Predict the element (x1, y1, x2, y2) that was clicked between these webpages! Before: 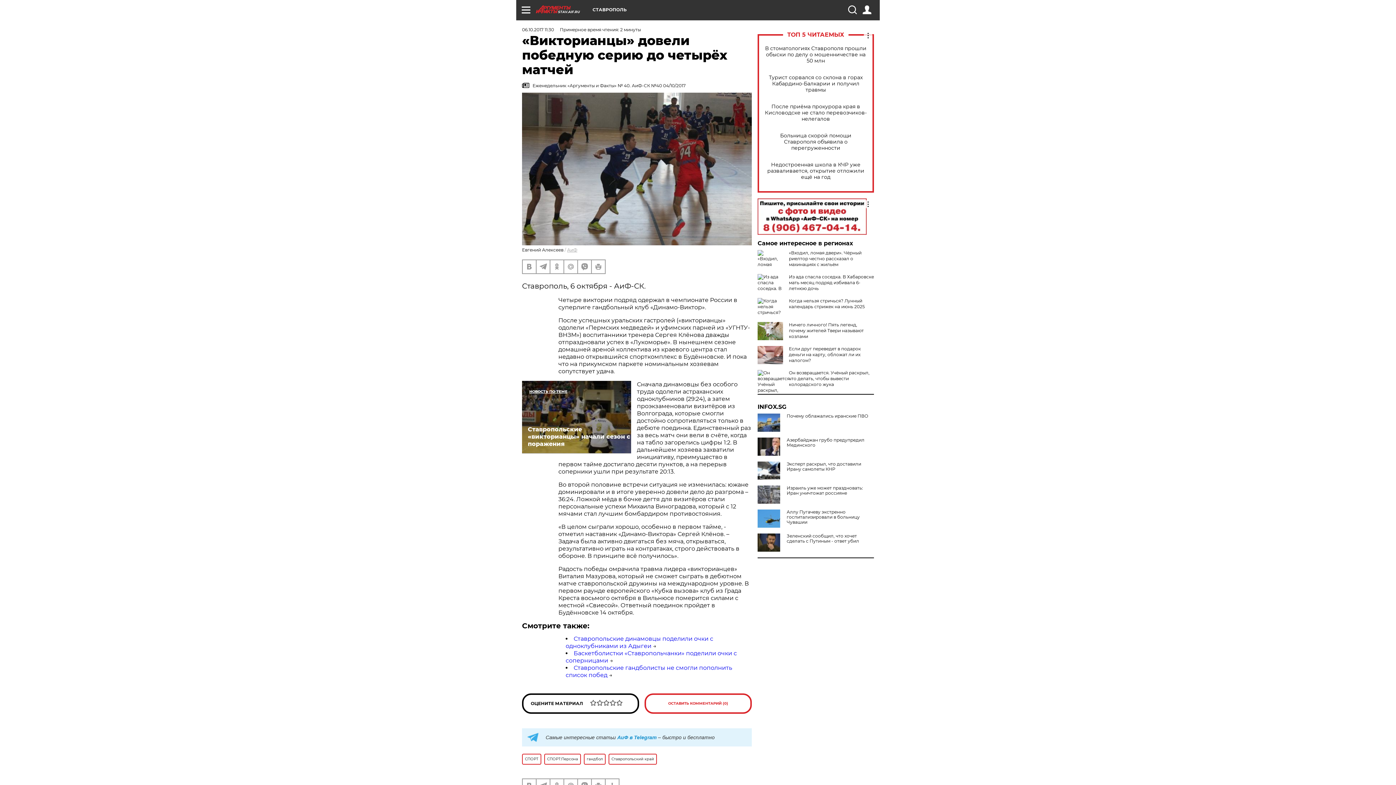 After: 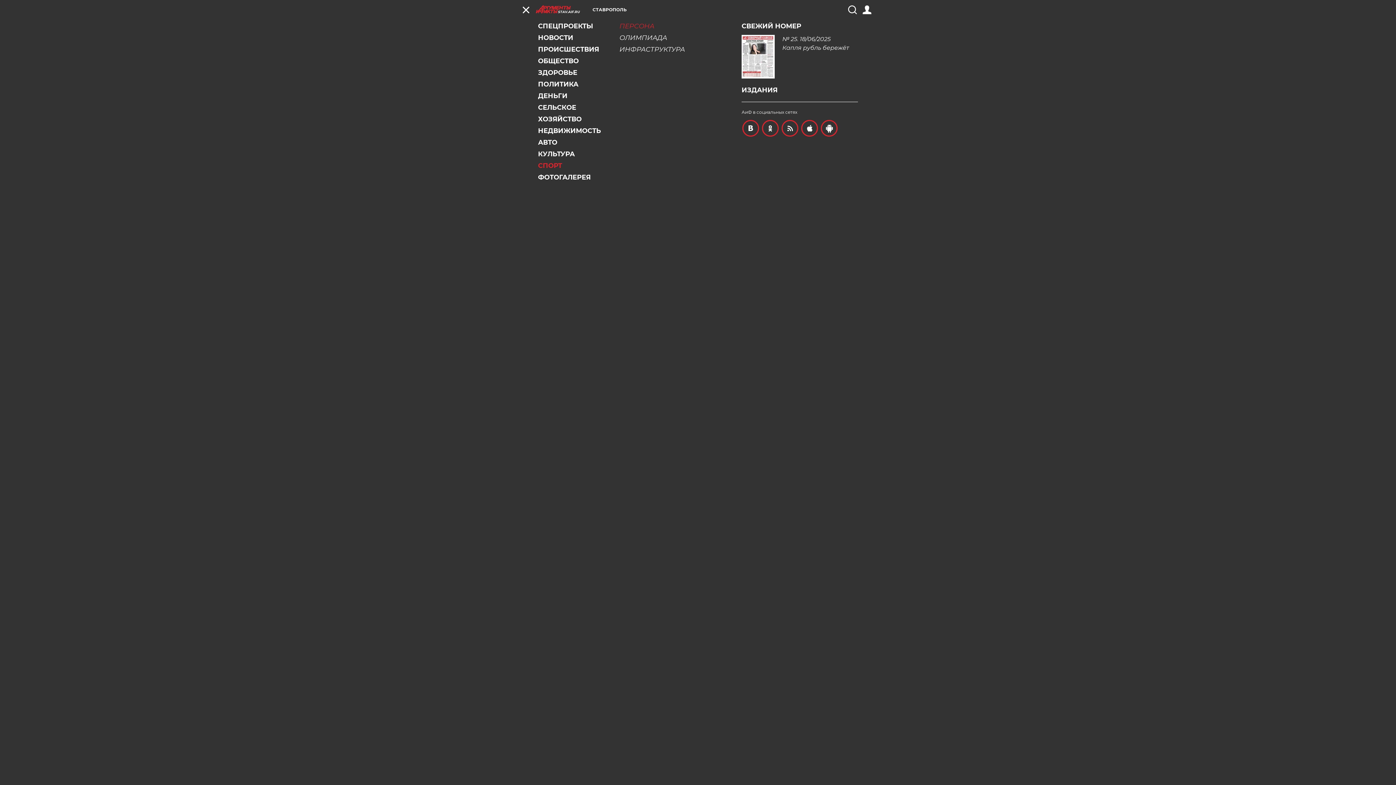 Action: bbox: (521, 5, 530, 14)